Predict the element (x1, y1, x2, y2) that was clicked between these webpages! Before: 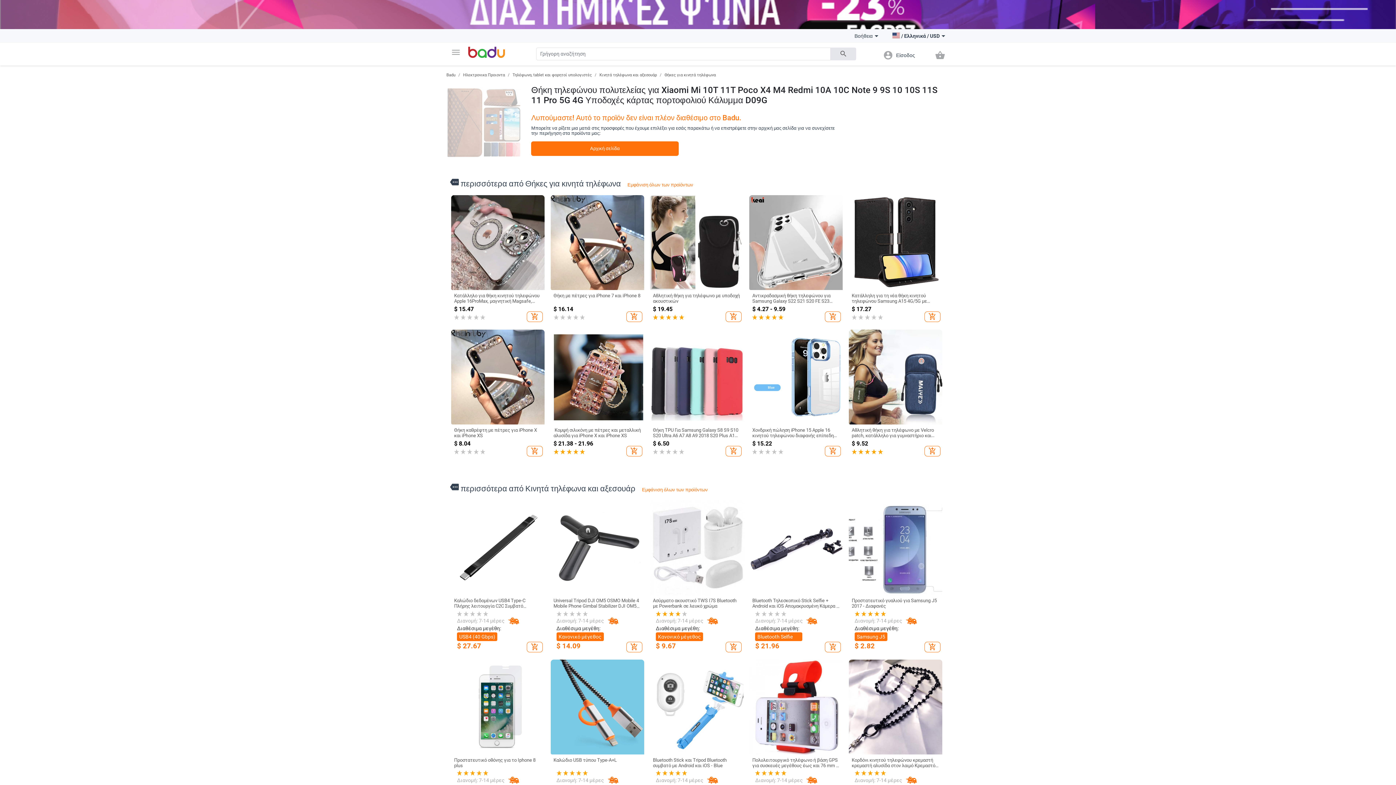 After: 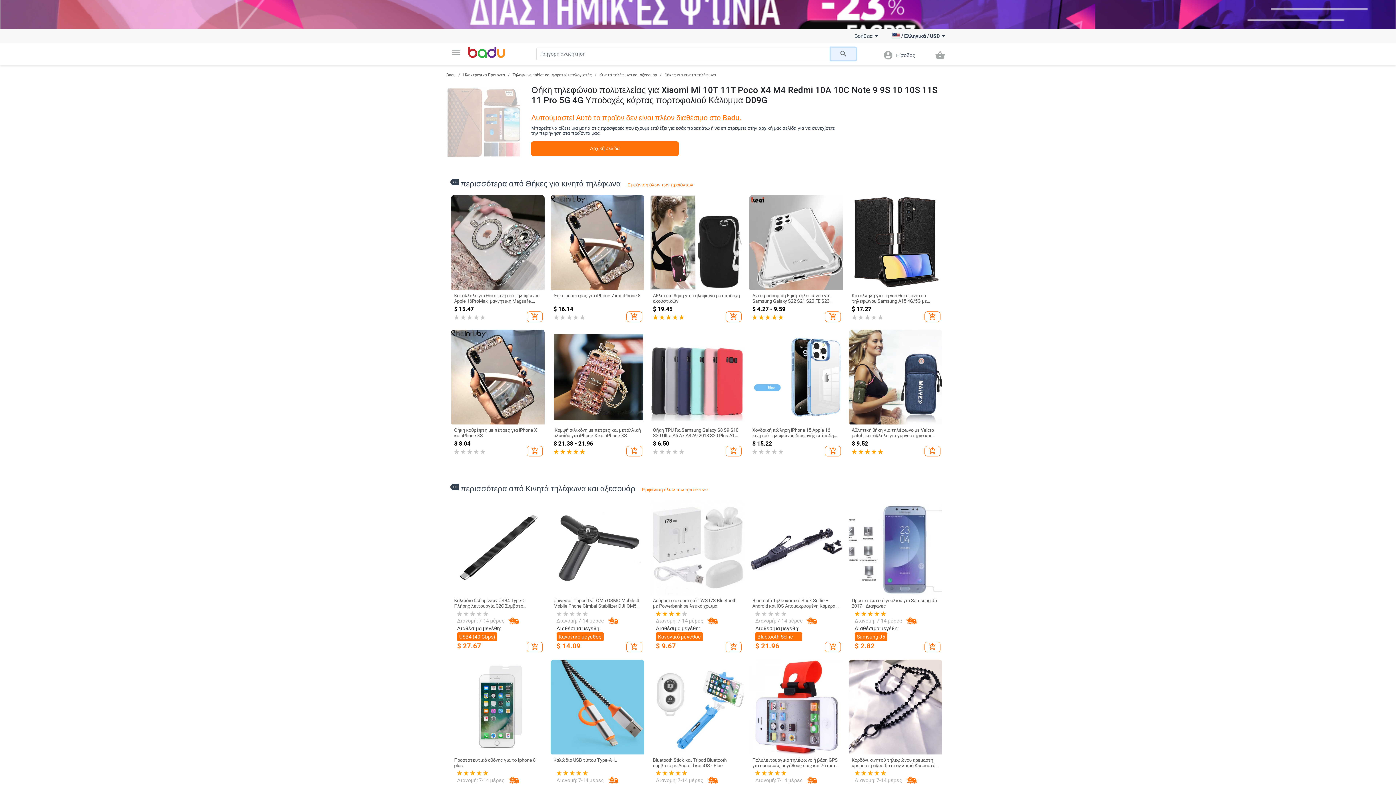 Action: bbox: (830, 47, 856, 60) label: search